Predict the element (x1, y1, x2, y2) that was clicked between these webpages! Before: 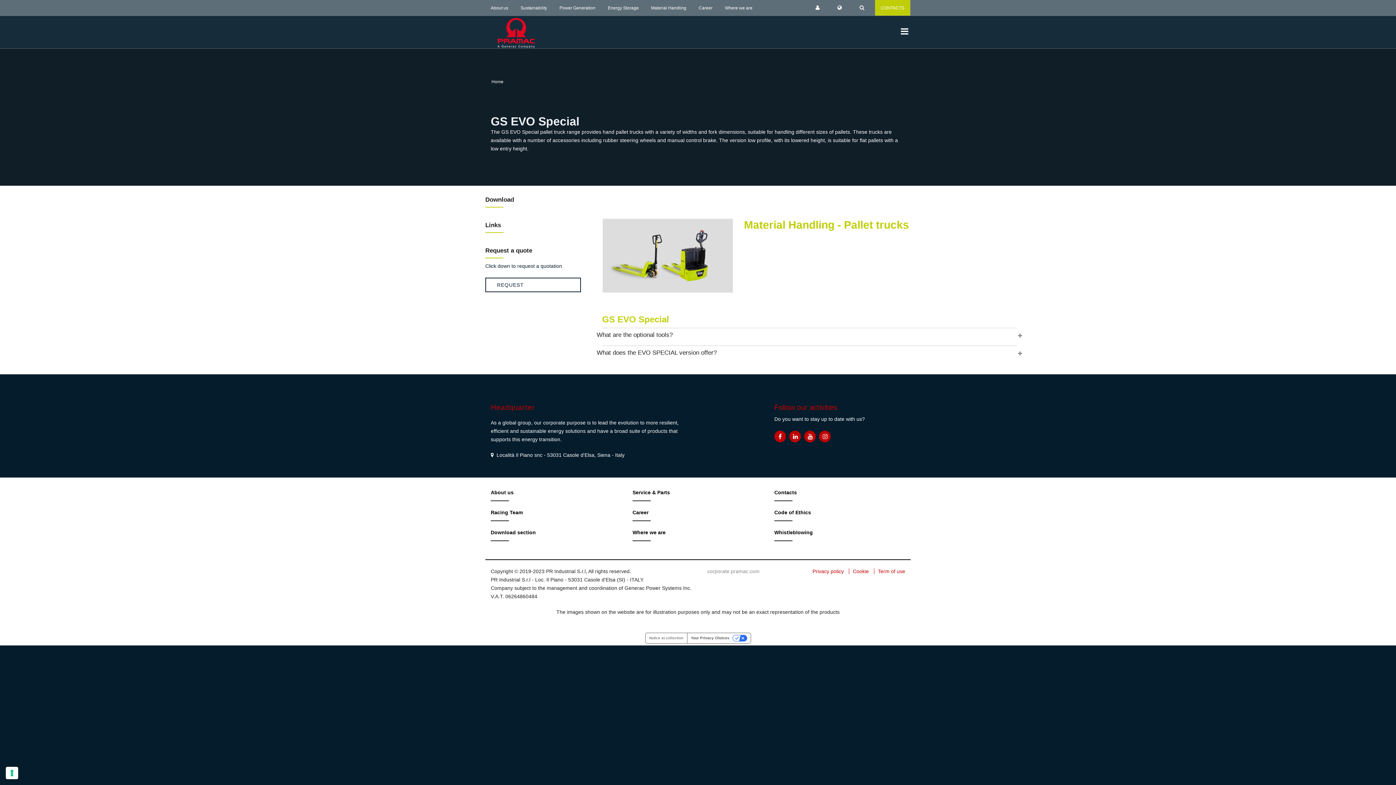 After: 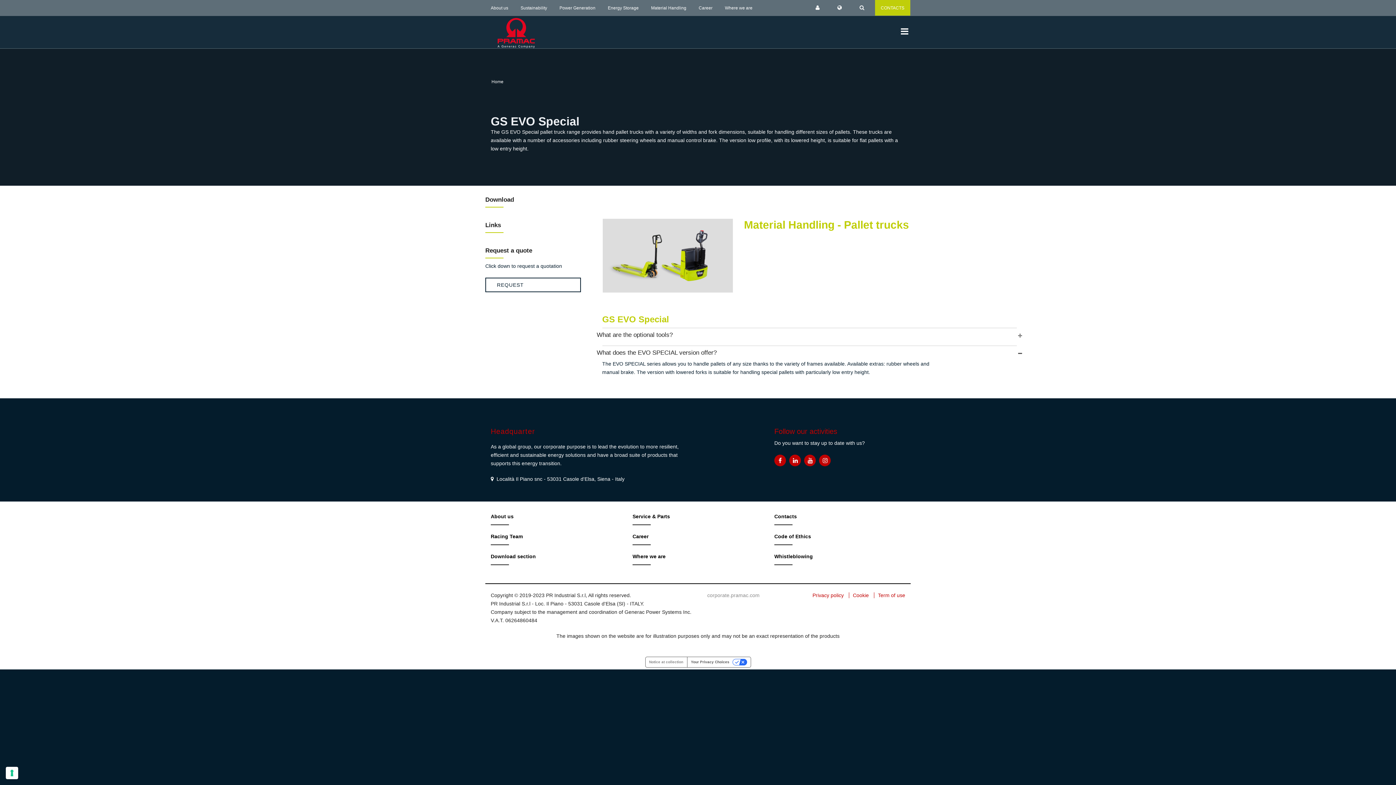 Action: bbox: (1018, 351, 1022, 356)